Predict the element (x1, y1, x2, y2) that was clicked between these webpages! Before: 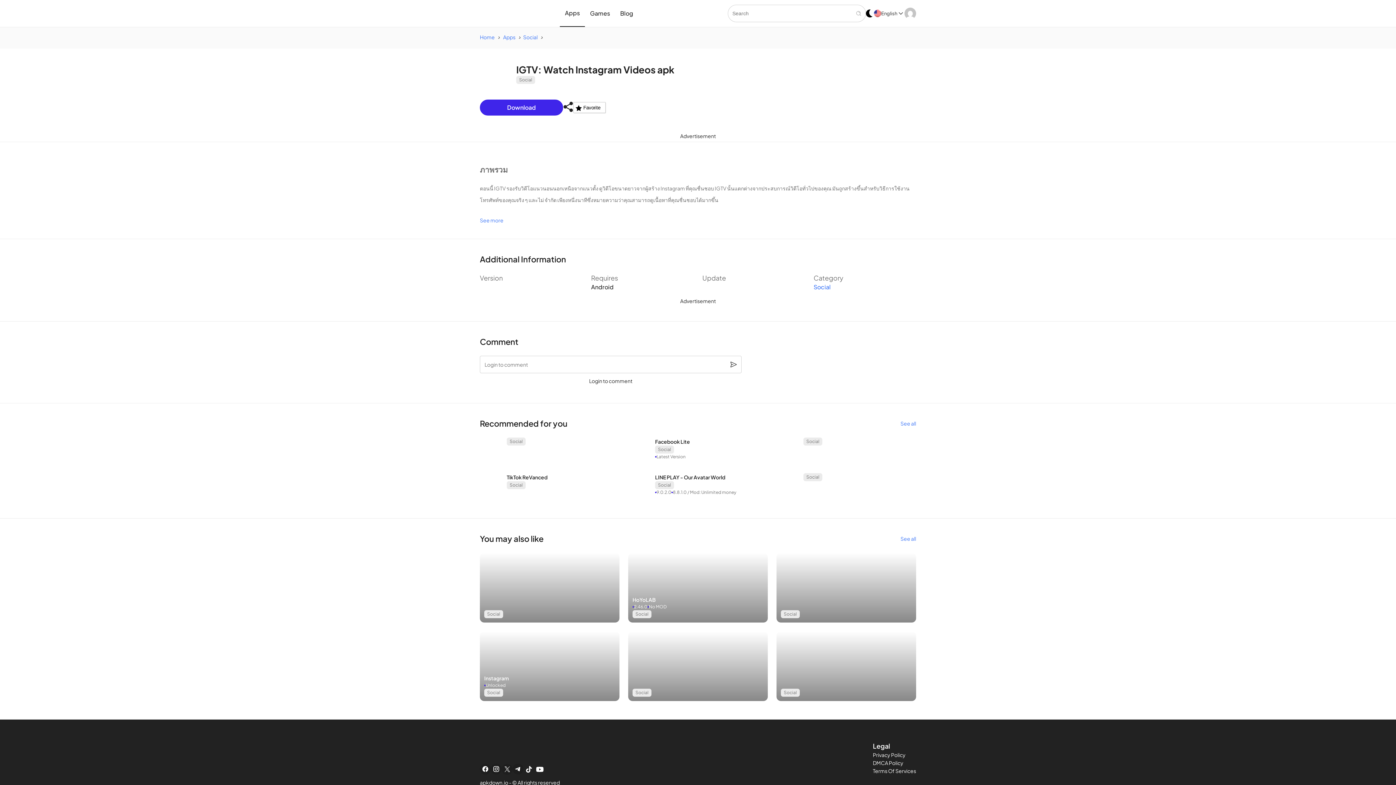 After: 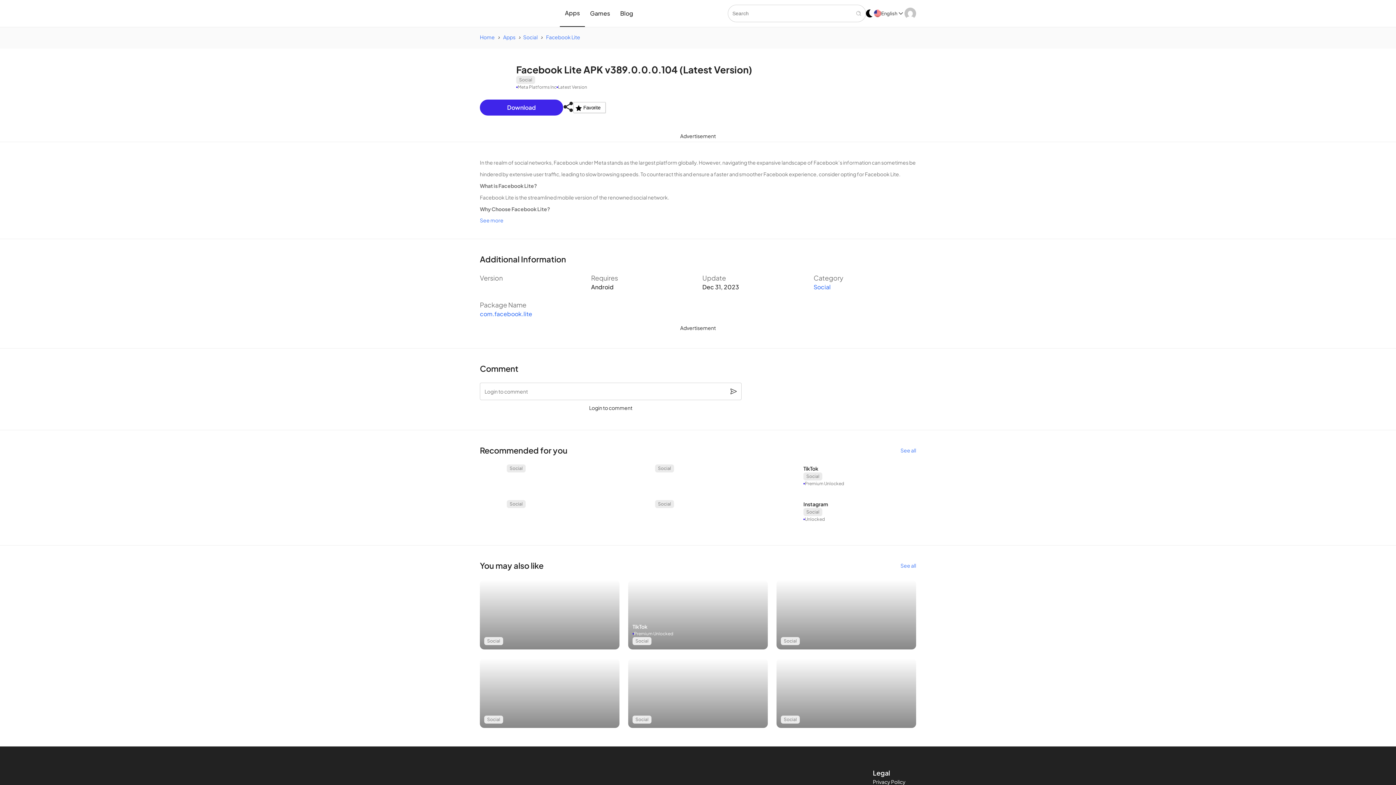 Action: bbox: (628, 437, 655, 464)